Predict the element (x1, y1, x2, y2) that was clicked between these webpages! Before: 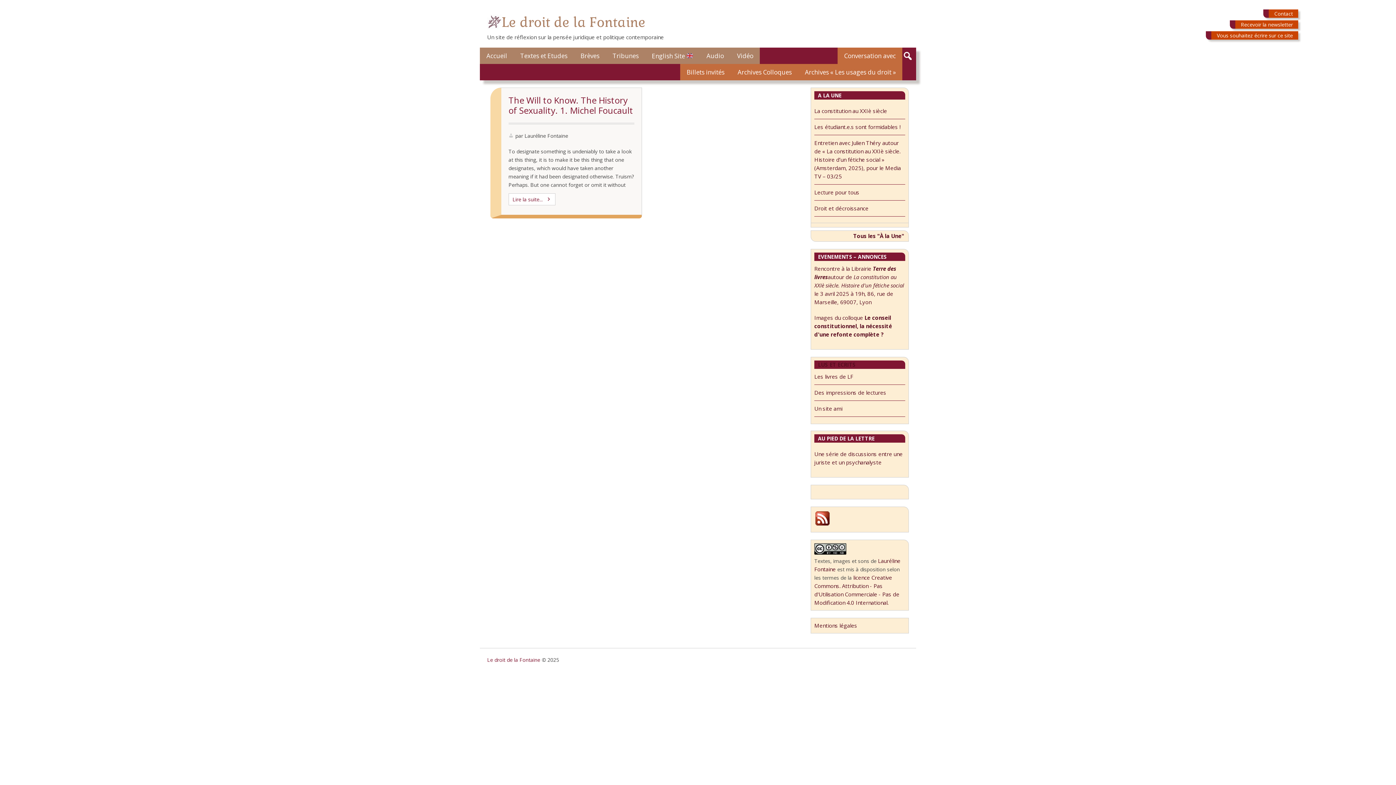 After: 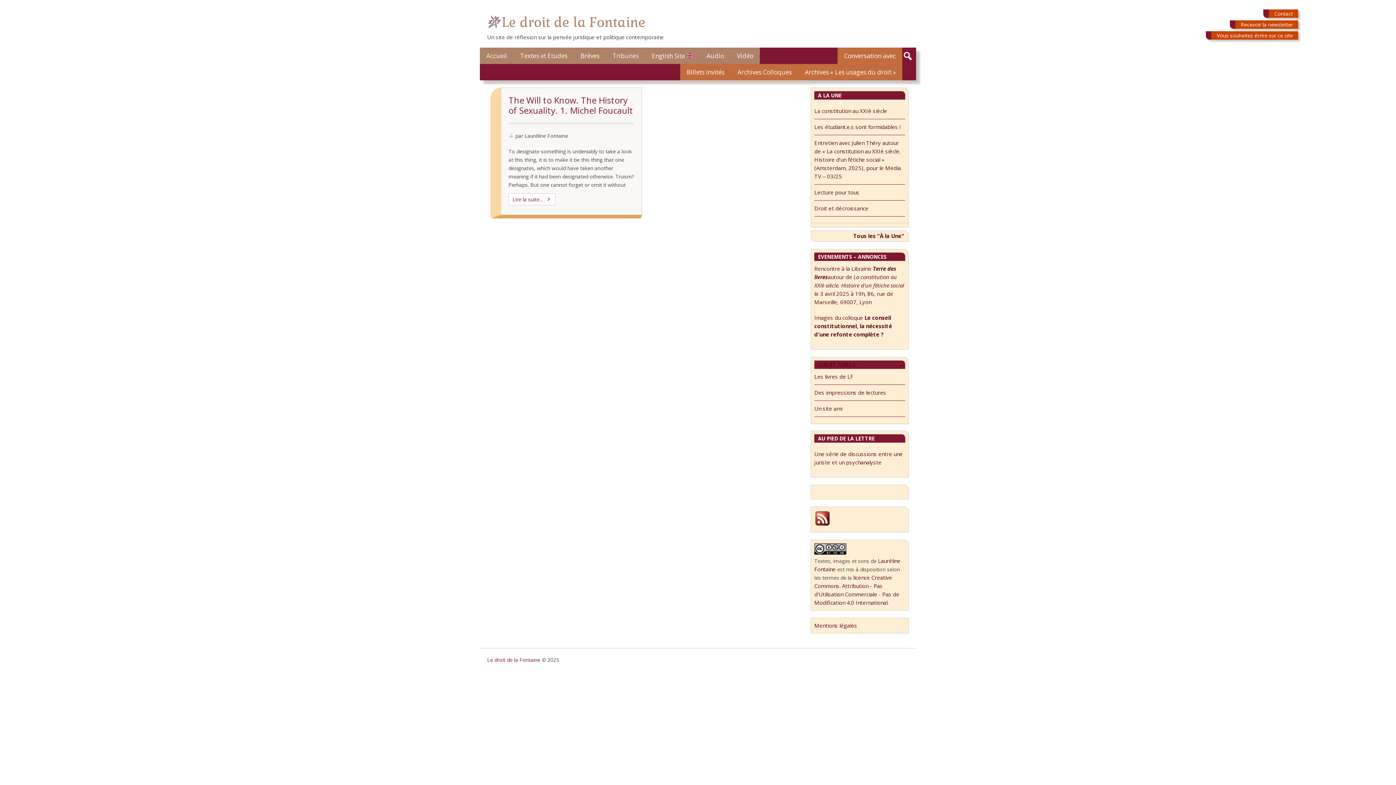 Action: label: Les livres de LF bbox: (814, 373, 853, 380)